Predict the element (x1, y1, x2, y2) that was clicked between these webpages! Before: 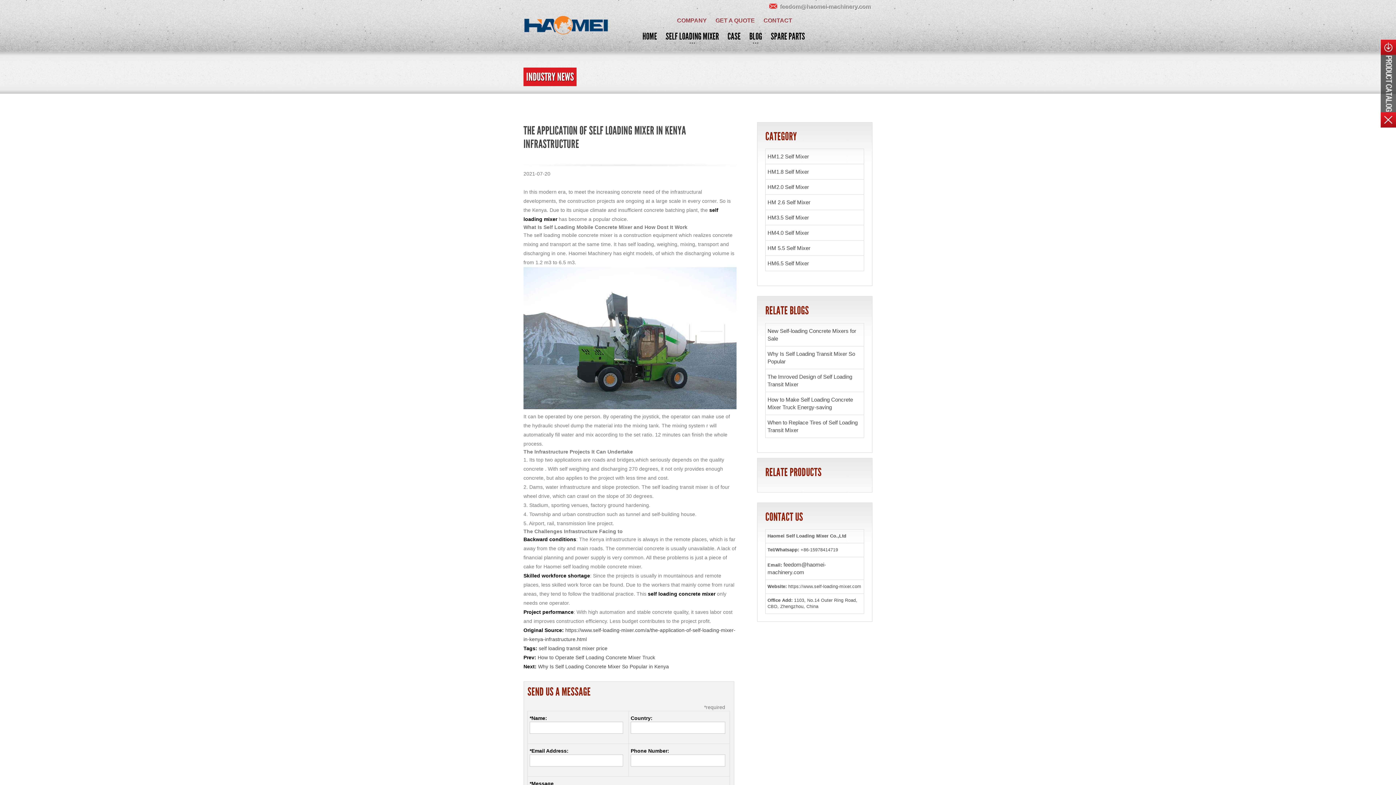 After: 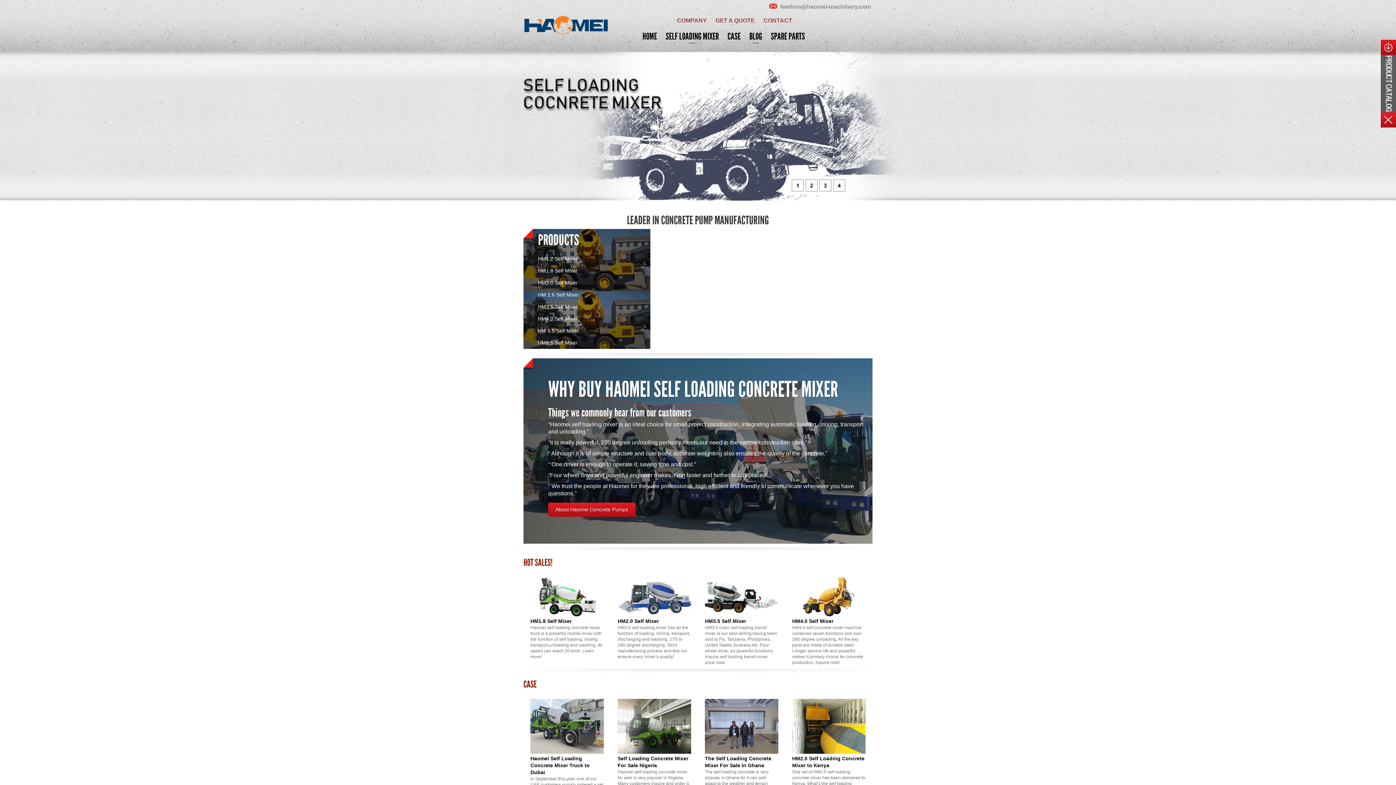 Action: bbox: (523, 30, 609, 37)